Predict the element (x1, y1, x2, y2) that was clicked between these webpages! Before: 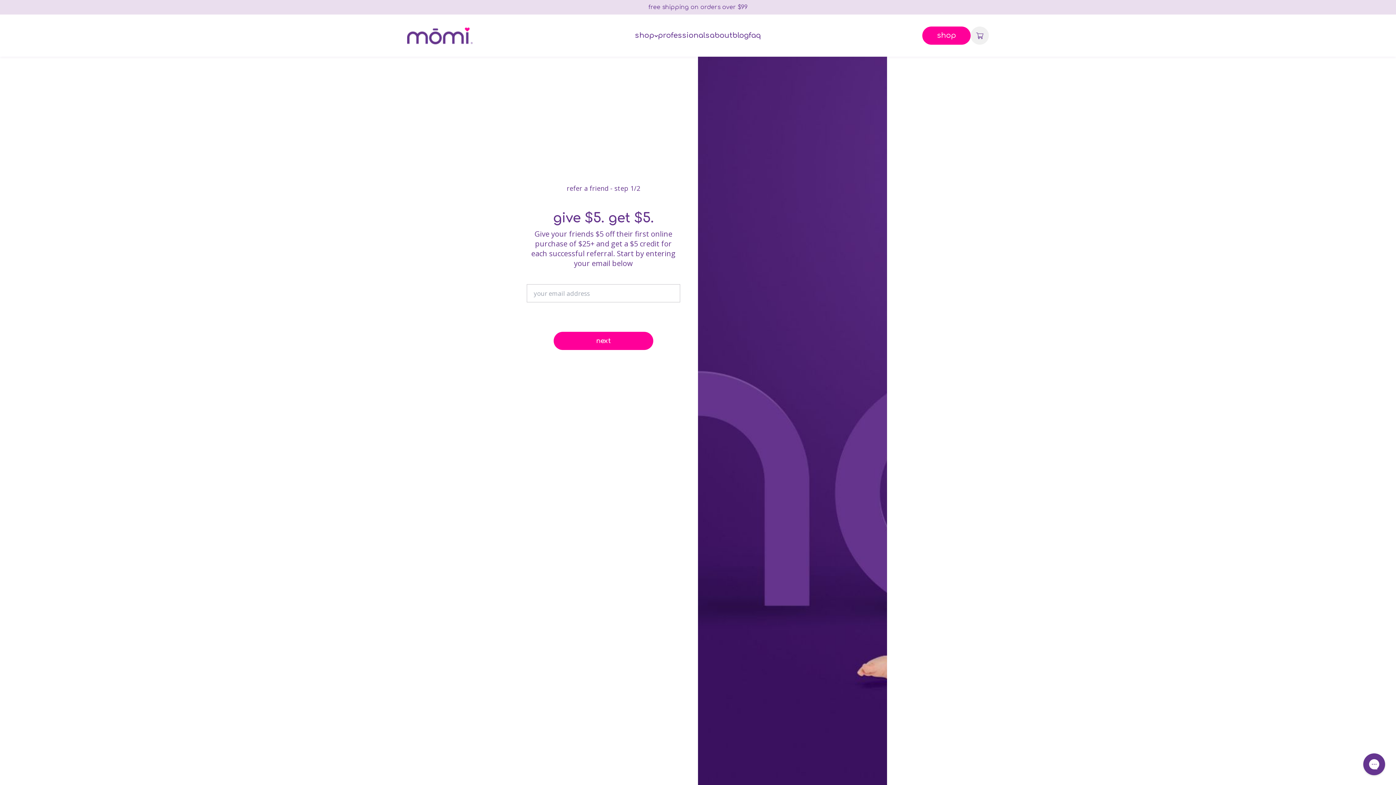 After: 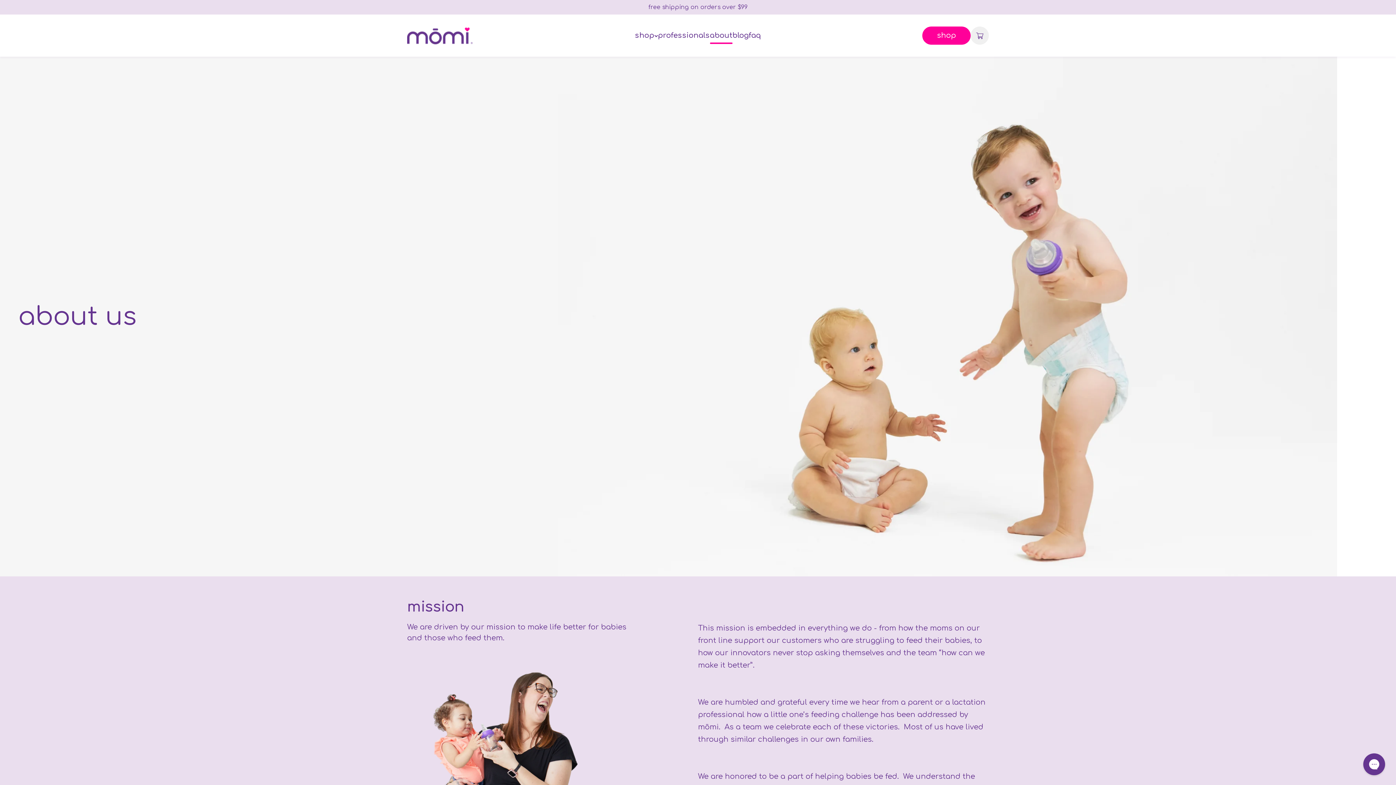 Action: bbox: (710, 31, 732, 39) label: about